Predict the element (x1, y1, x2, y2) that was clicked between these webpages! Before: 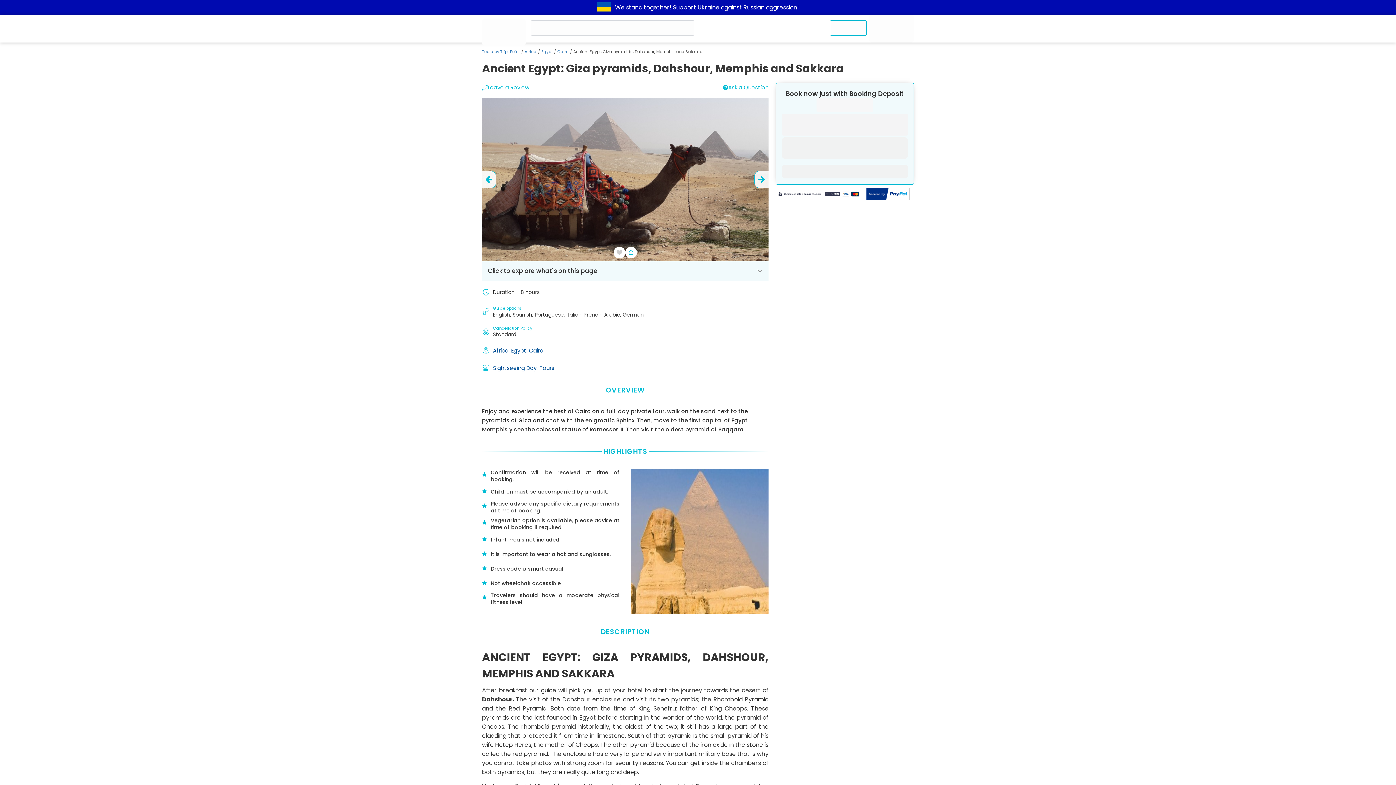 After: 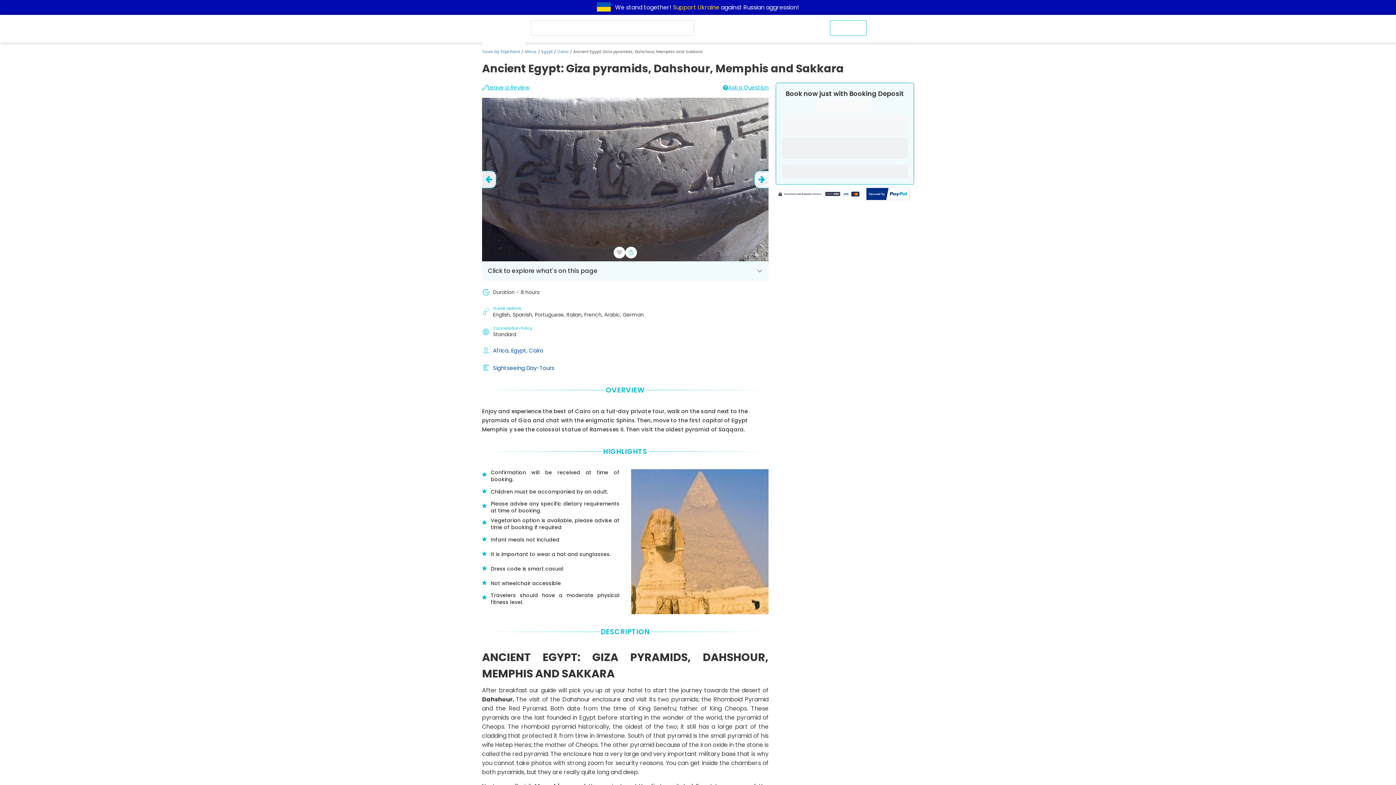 Action: label: Support Ukraine bbox: (673, 3, 719, 11)